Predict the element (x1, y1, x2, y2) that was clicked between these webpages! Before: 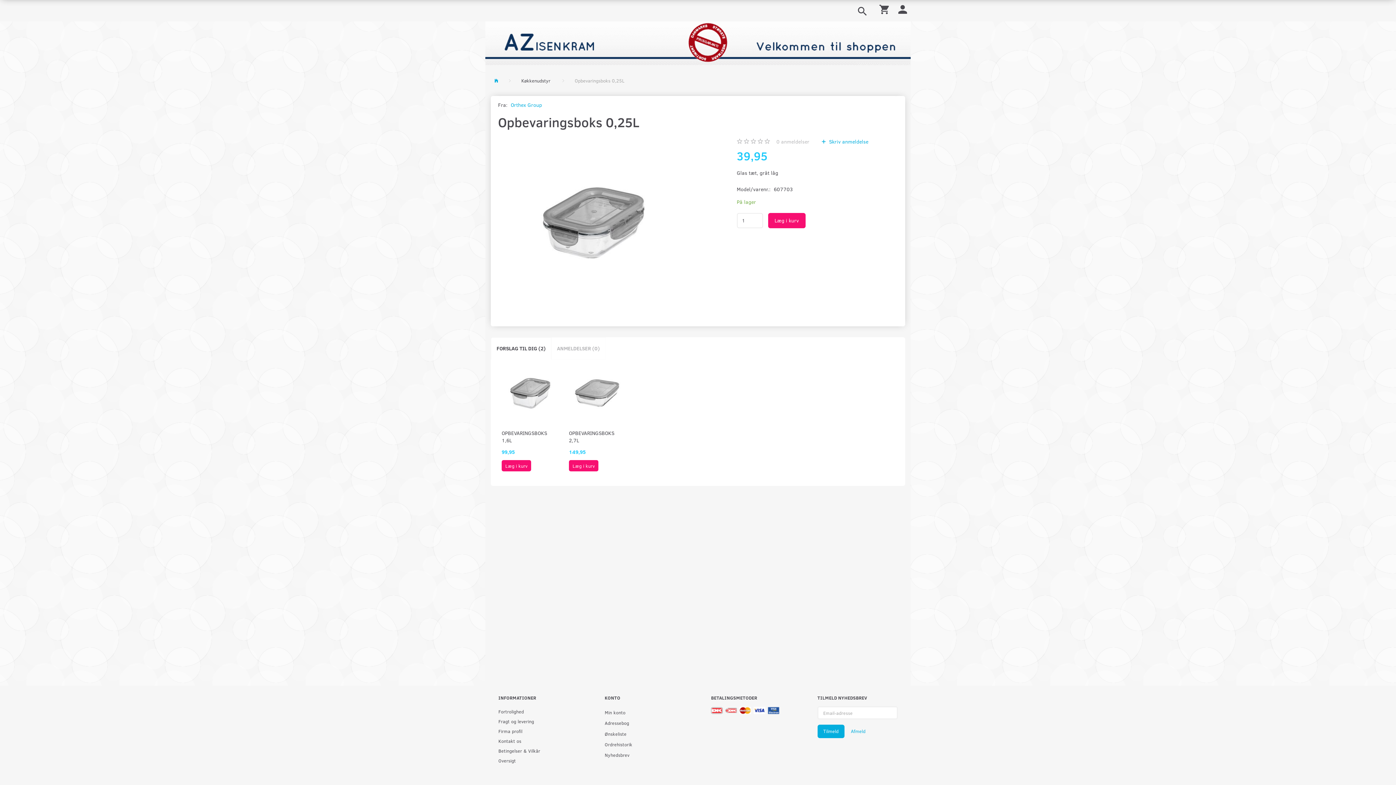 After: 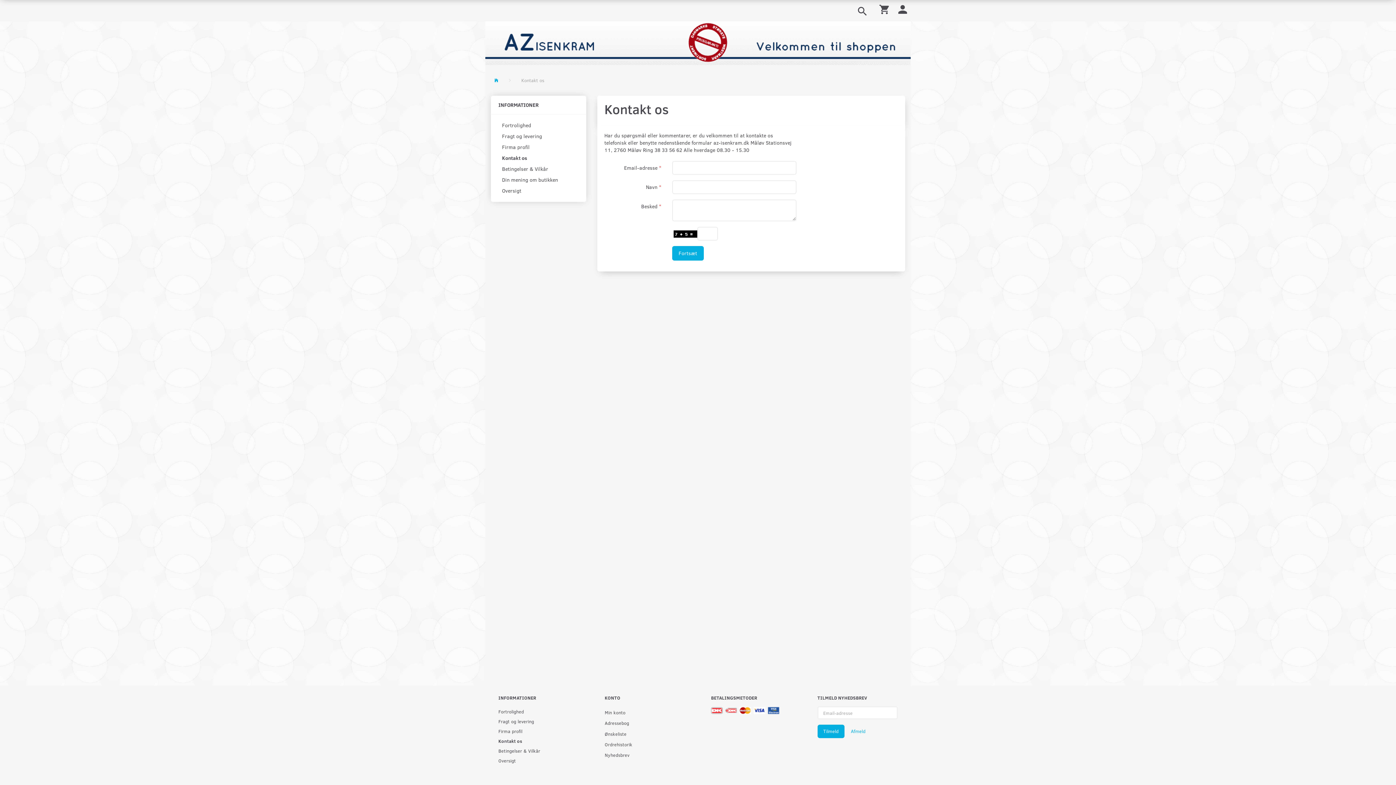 Action: bbox: (494, 736, 575, 746) label: Kontakt os